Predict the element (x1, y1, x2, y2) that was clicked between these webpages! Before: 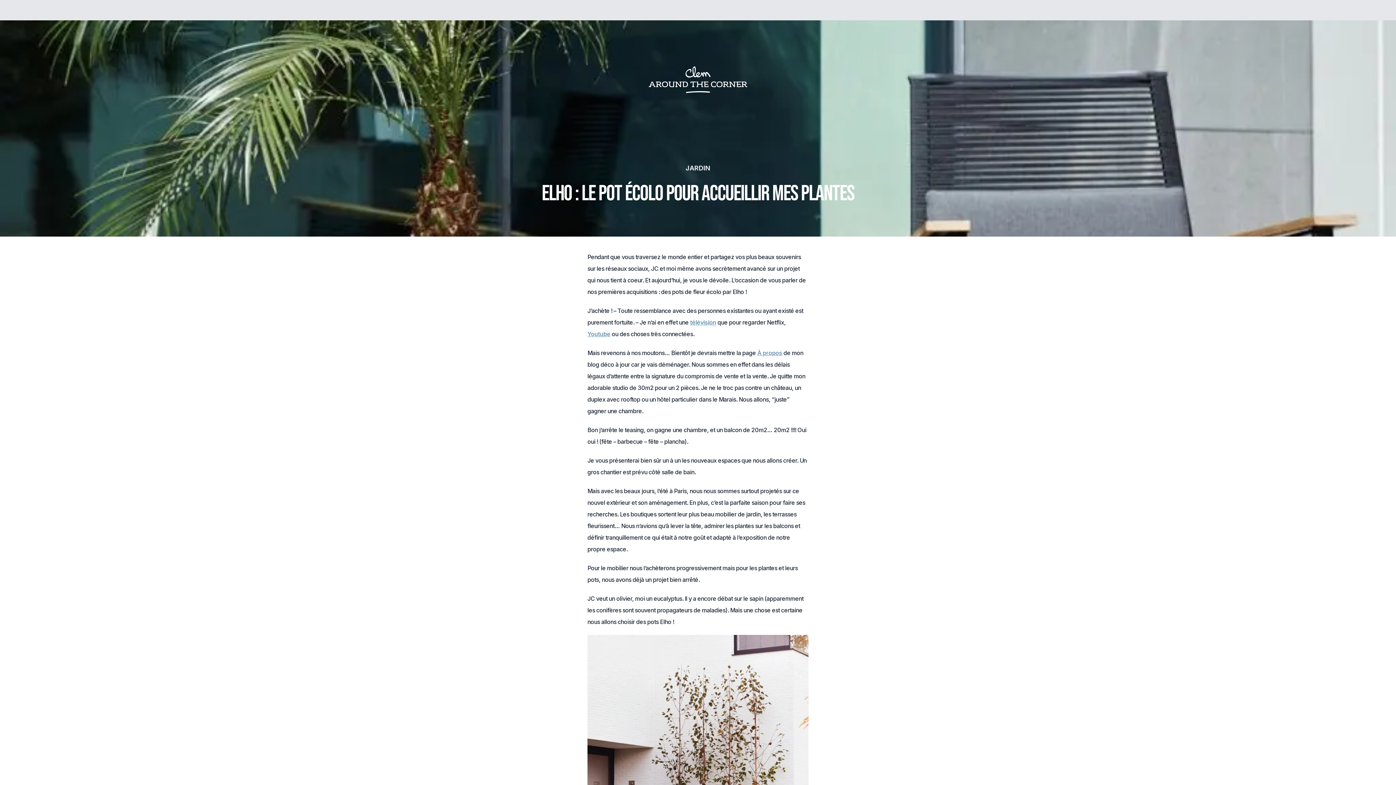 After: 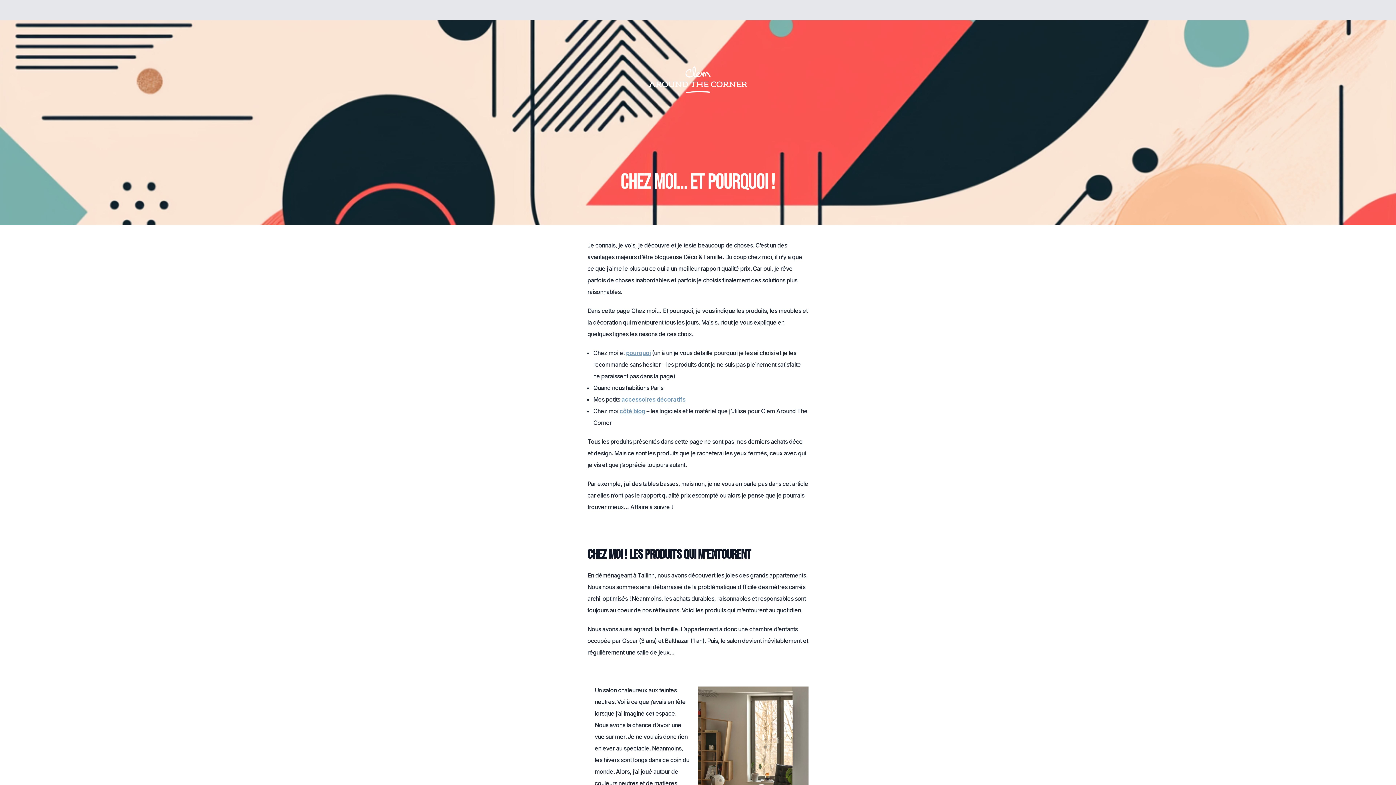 Action: bbox: (778, 8, 805, 17) label: Chez moi